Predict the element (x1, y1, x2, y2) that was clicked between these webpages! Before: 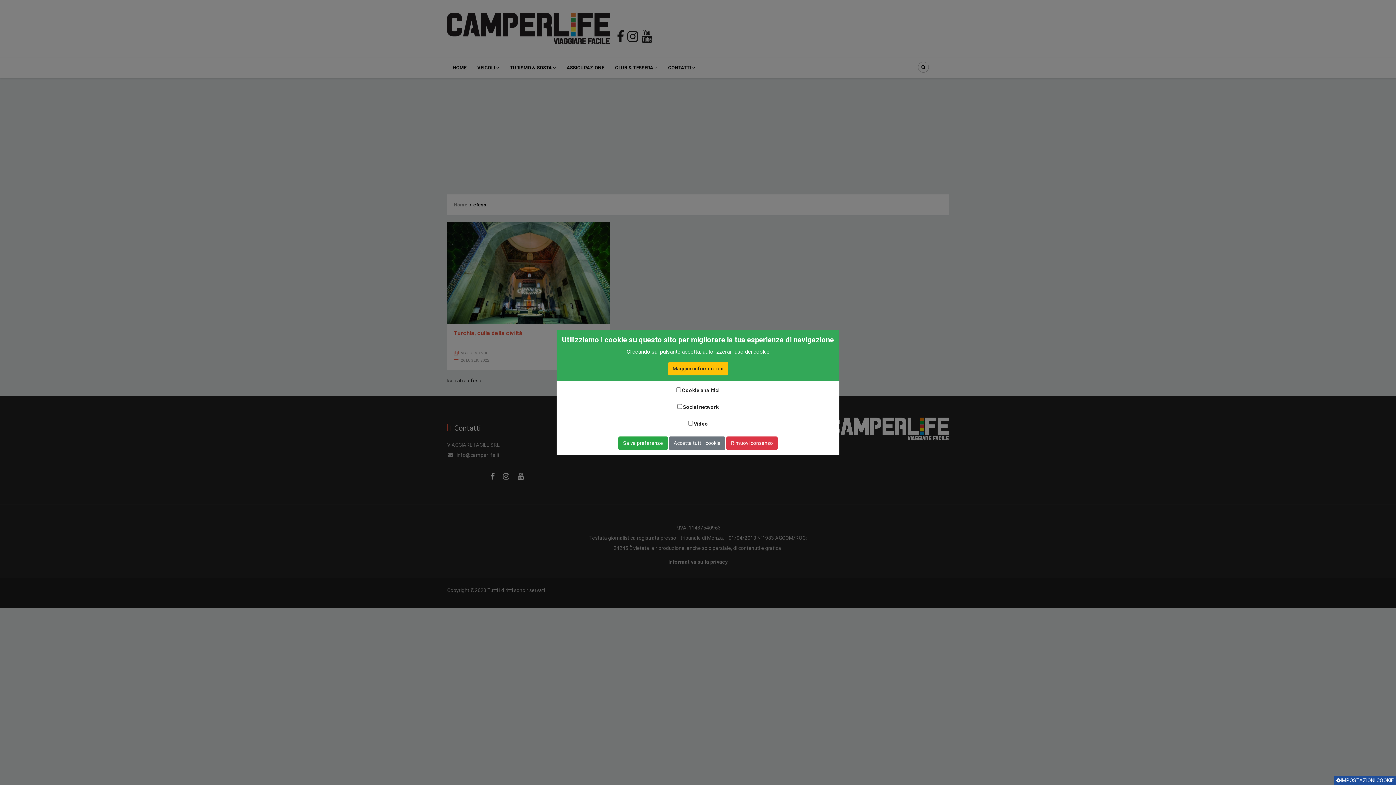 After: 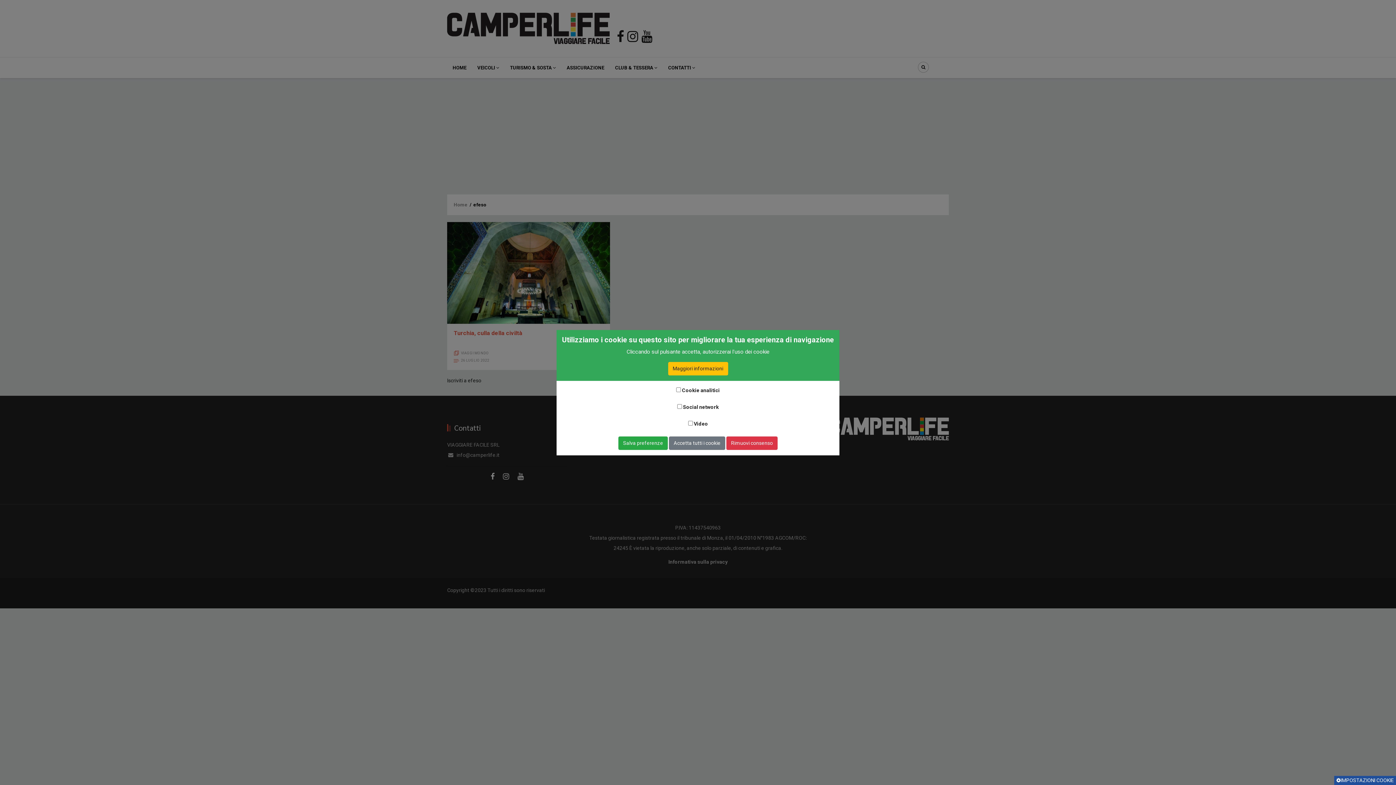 Action: label: Rimuovi consenso bbox: (726, 436, 777, 450)